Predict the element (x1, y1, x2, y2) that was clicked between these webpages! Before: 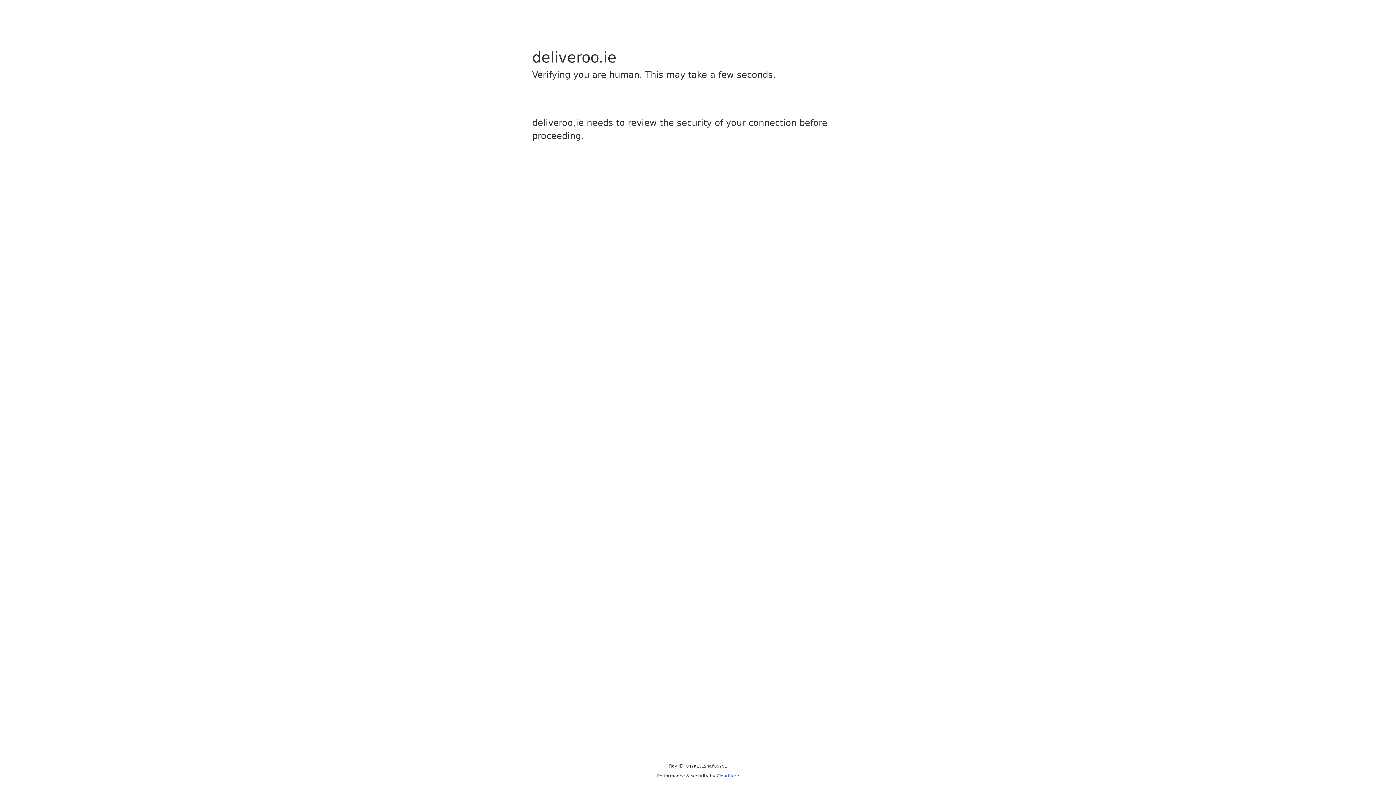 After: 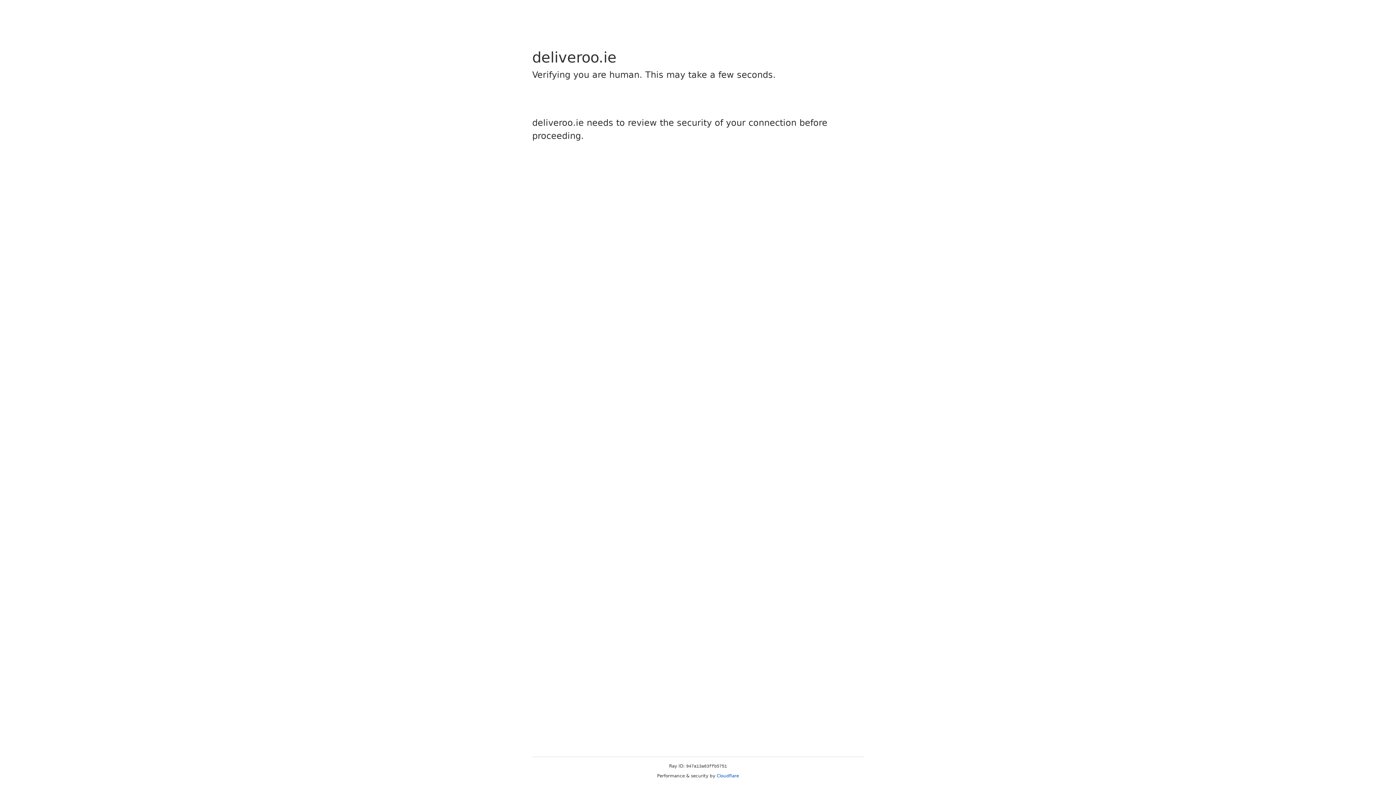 Action: bbox: (716, 773, 739, 778) label: Cloudflare